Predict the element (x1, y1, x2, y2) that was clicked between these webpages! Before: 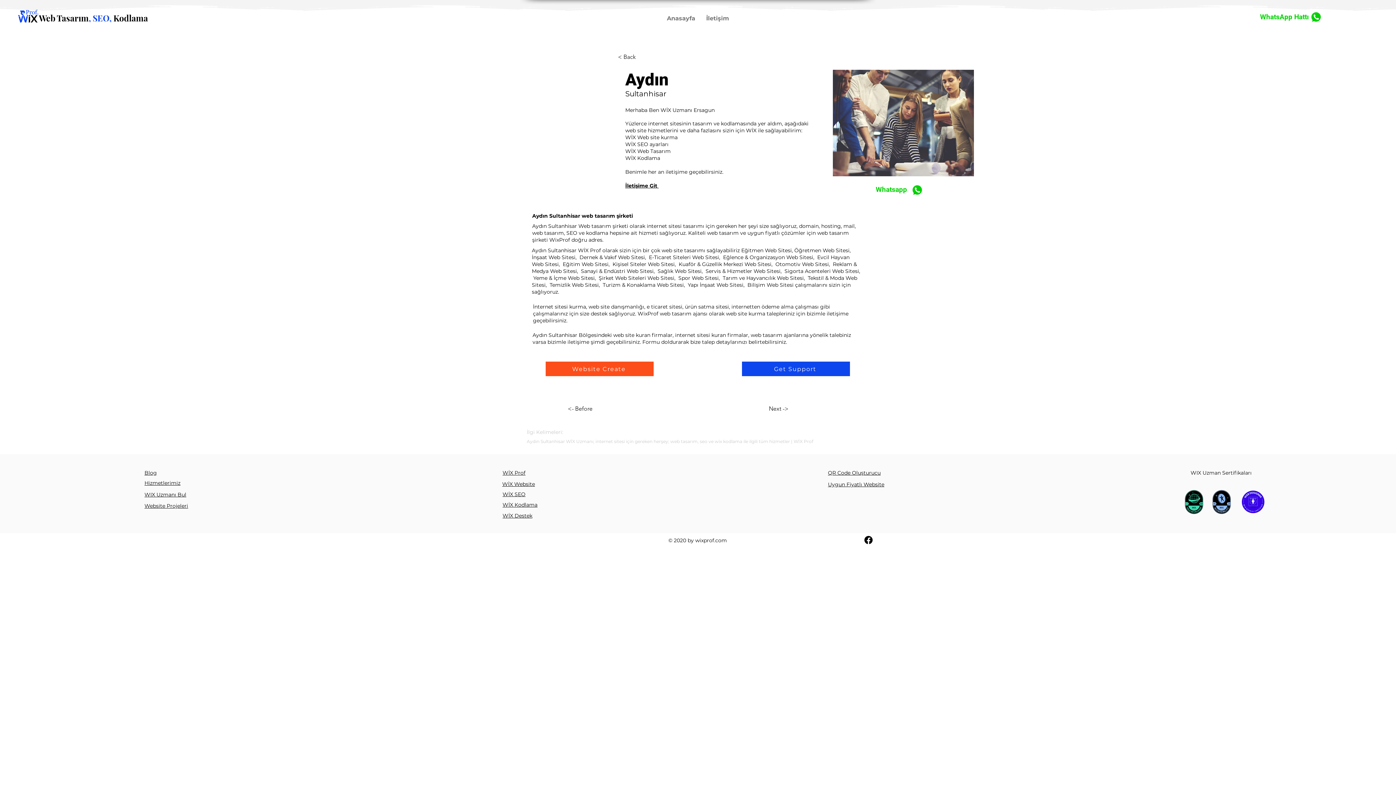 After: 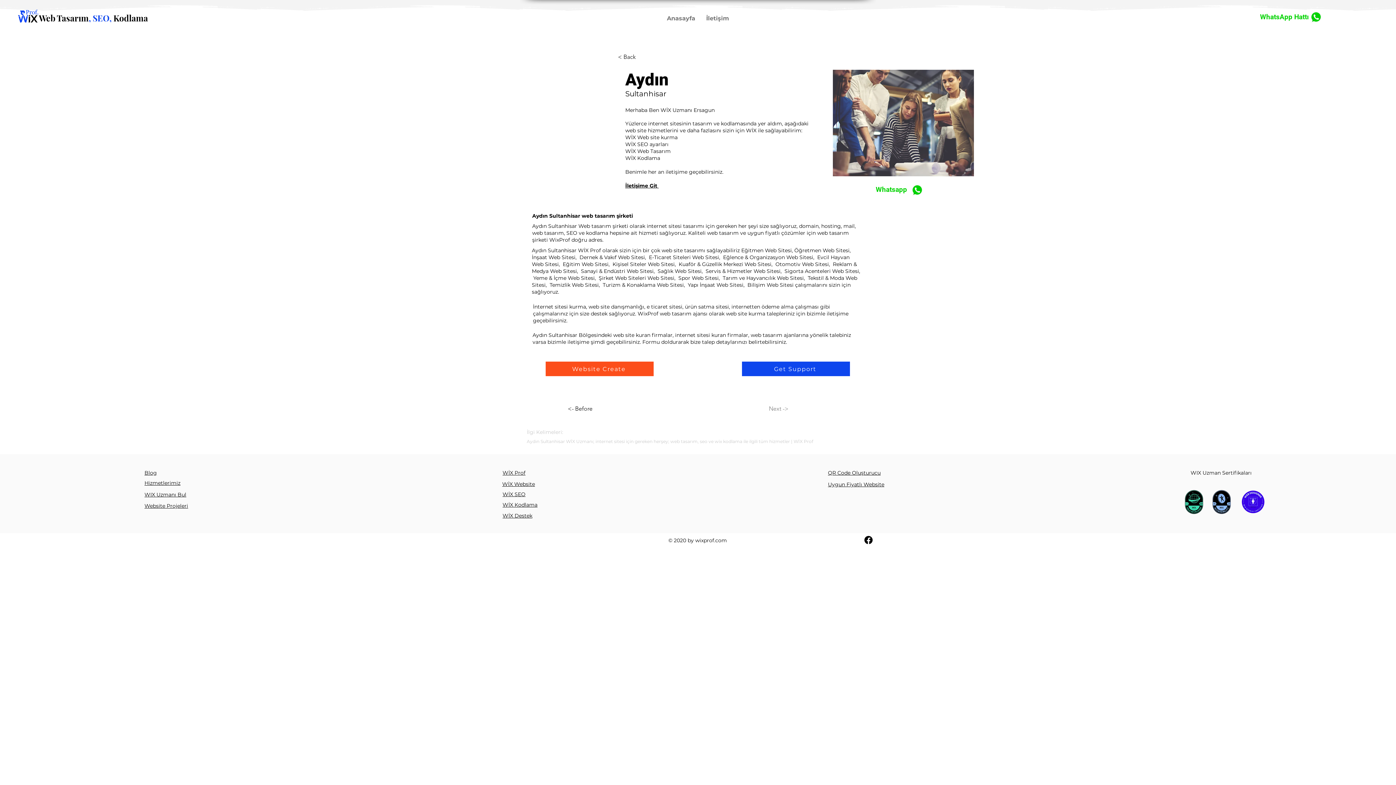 Action: bbox: (769, 404, 827, 414) label: Next ->